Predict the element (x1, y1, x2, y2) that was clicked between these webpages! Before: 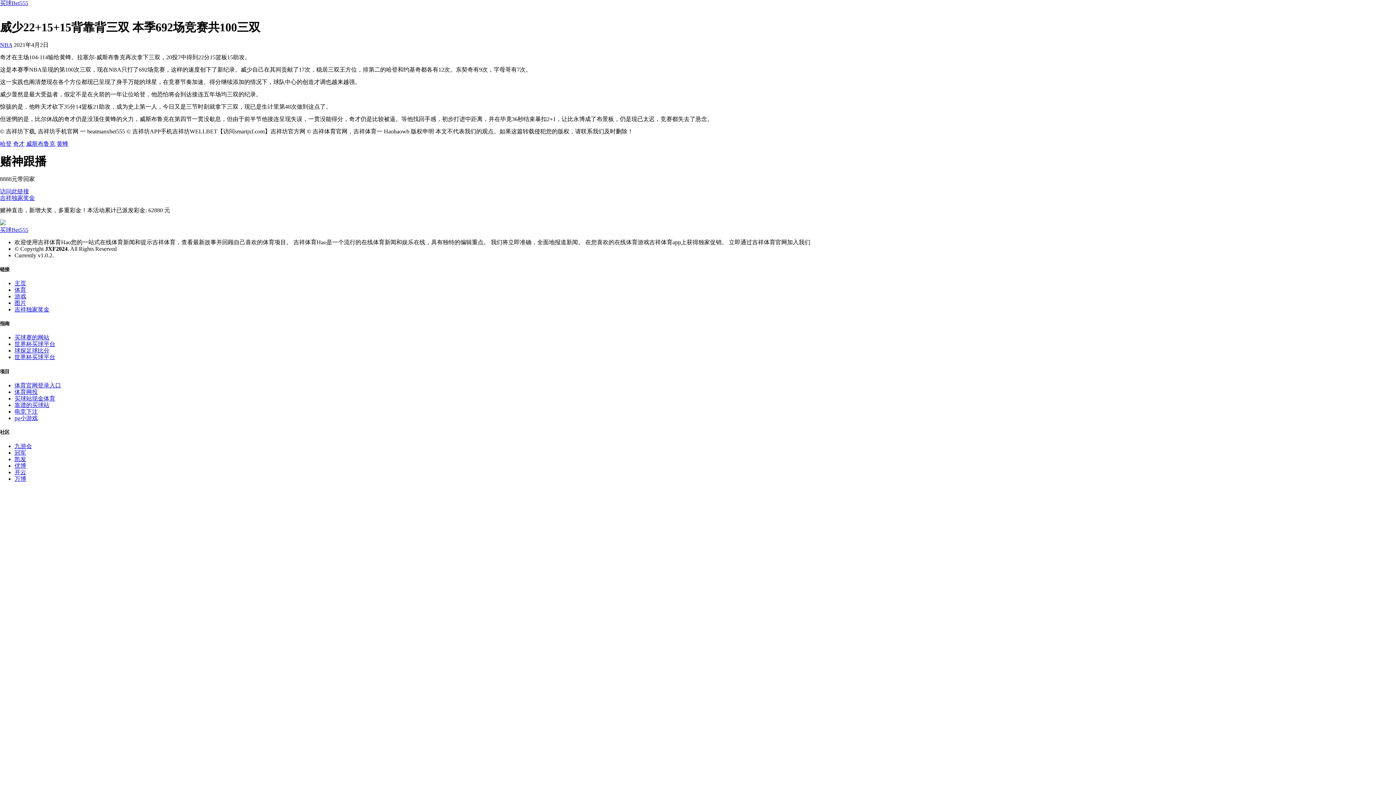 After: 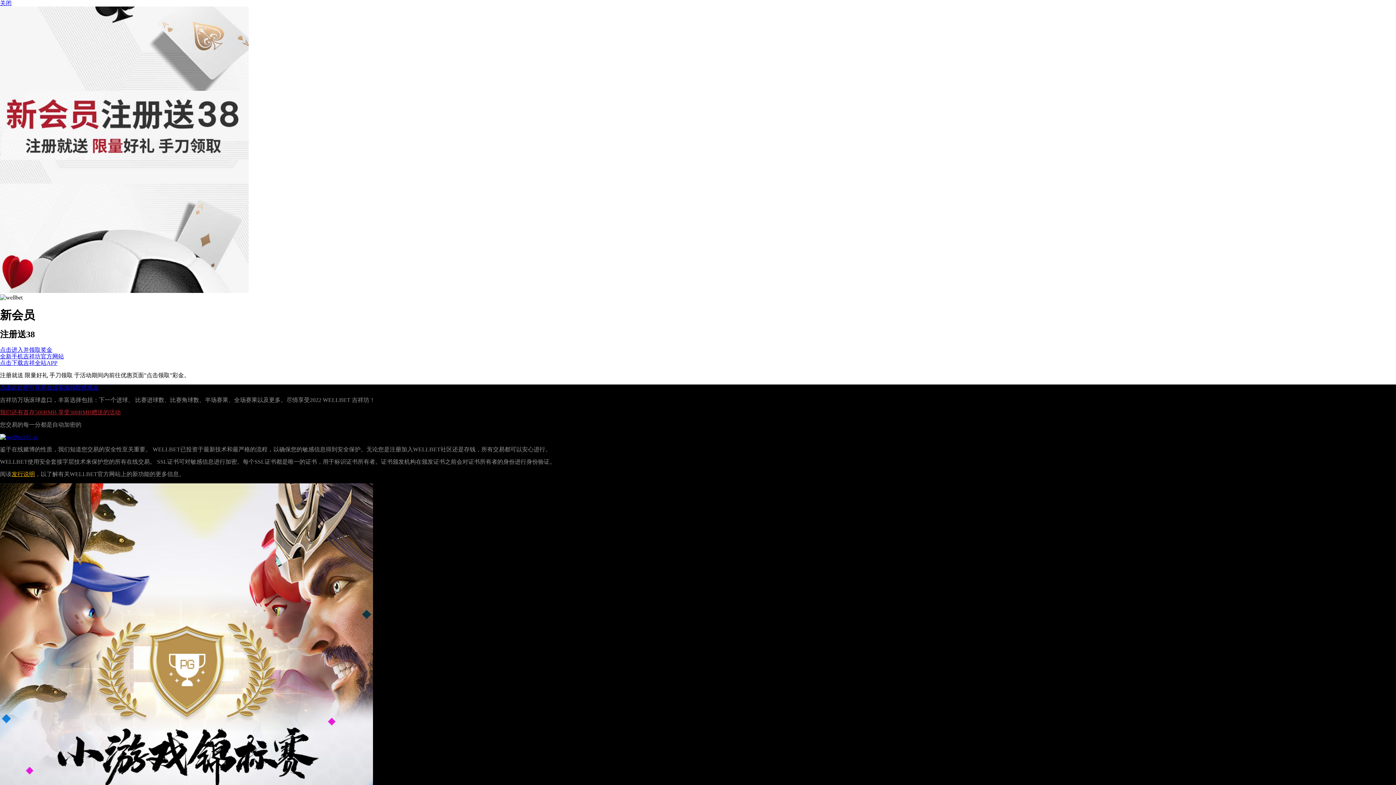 Action: bbox: (14, 456, 26, 462) label: 凯发